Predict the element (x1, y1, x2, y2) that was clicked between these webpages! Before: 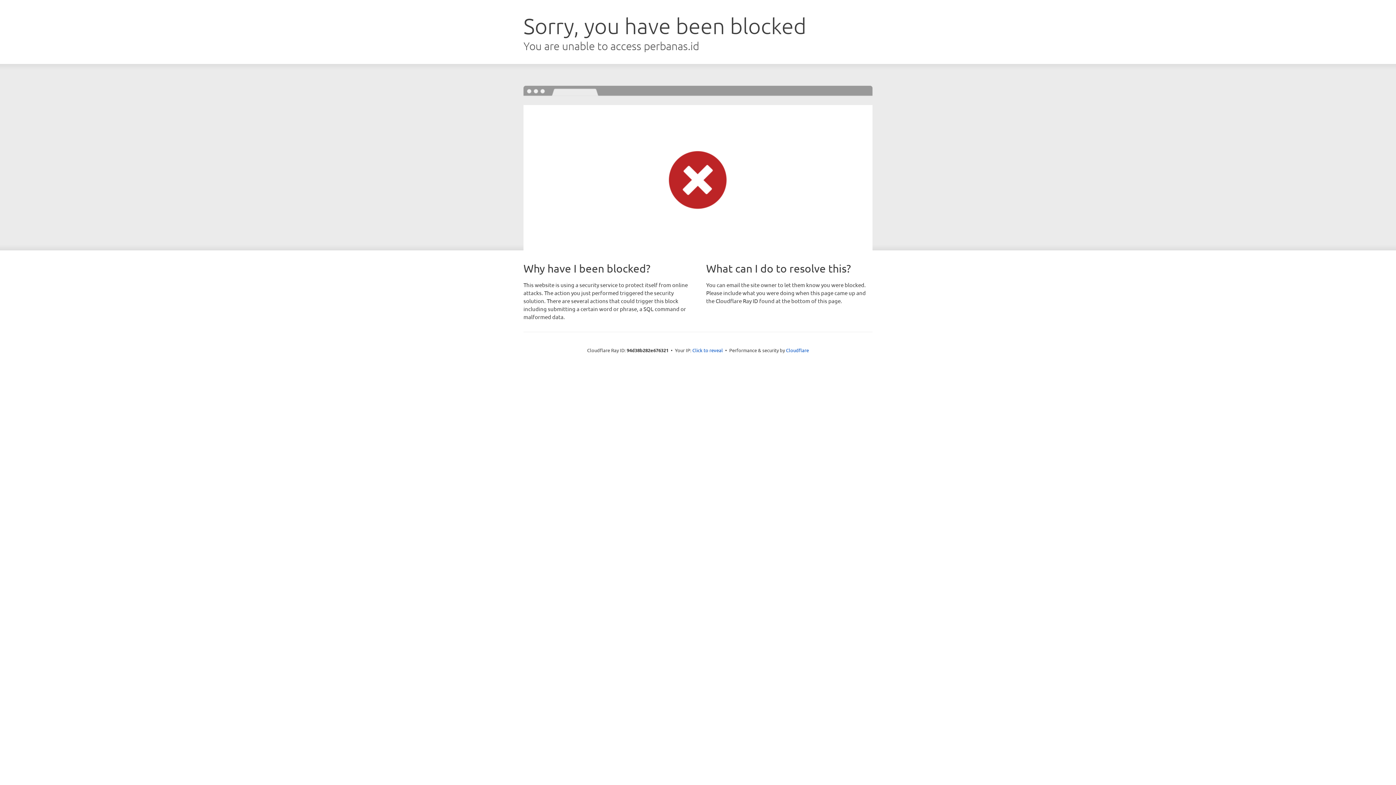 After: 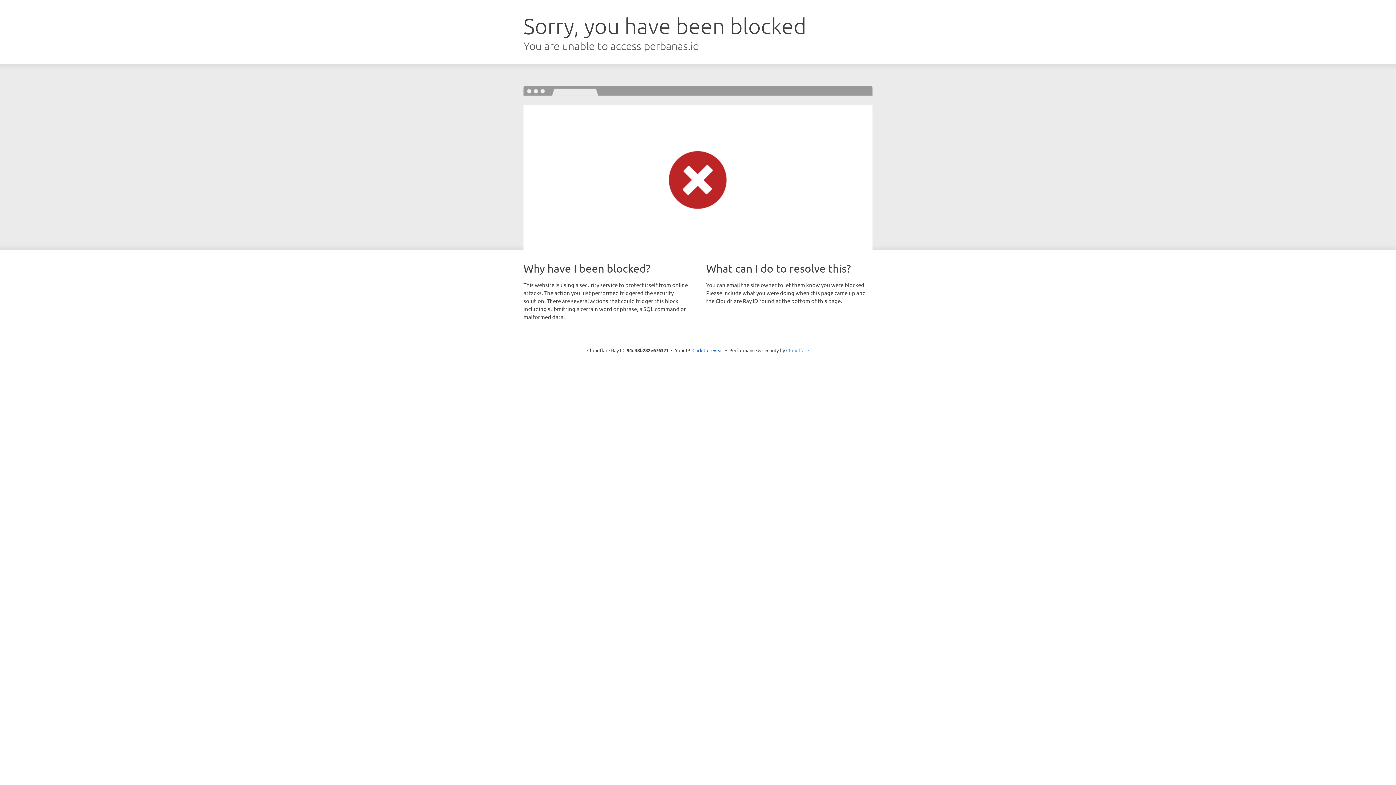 Action: bbox: (786, 347, 809, 353) label: Cloudflare